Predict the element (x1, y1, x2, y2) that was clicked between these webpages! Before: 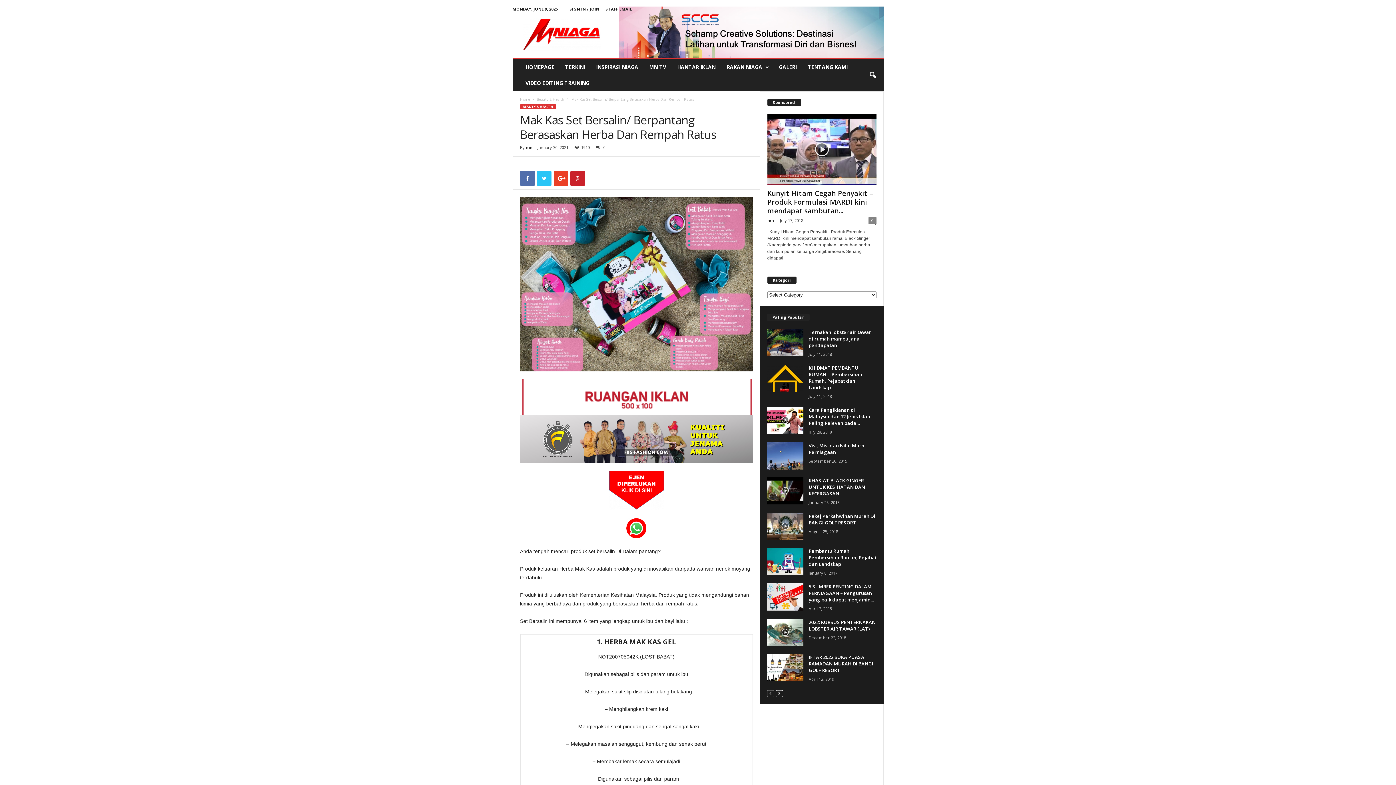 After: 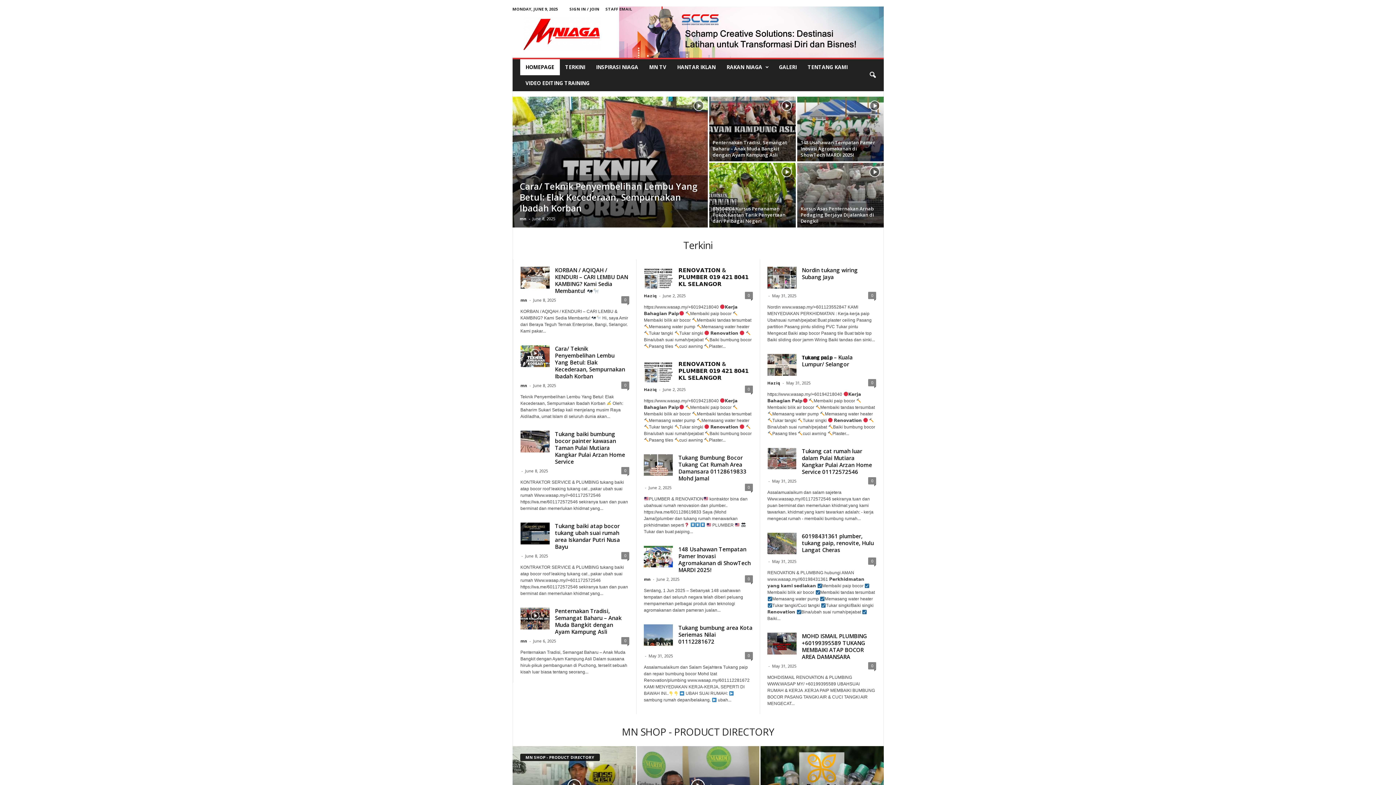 Action: bbox: (512, 13, 611, 54) label: M Niaga